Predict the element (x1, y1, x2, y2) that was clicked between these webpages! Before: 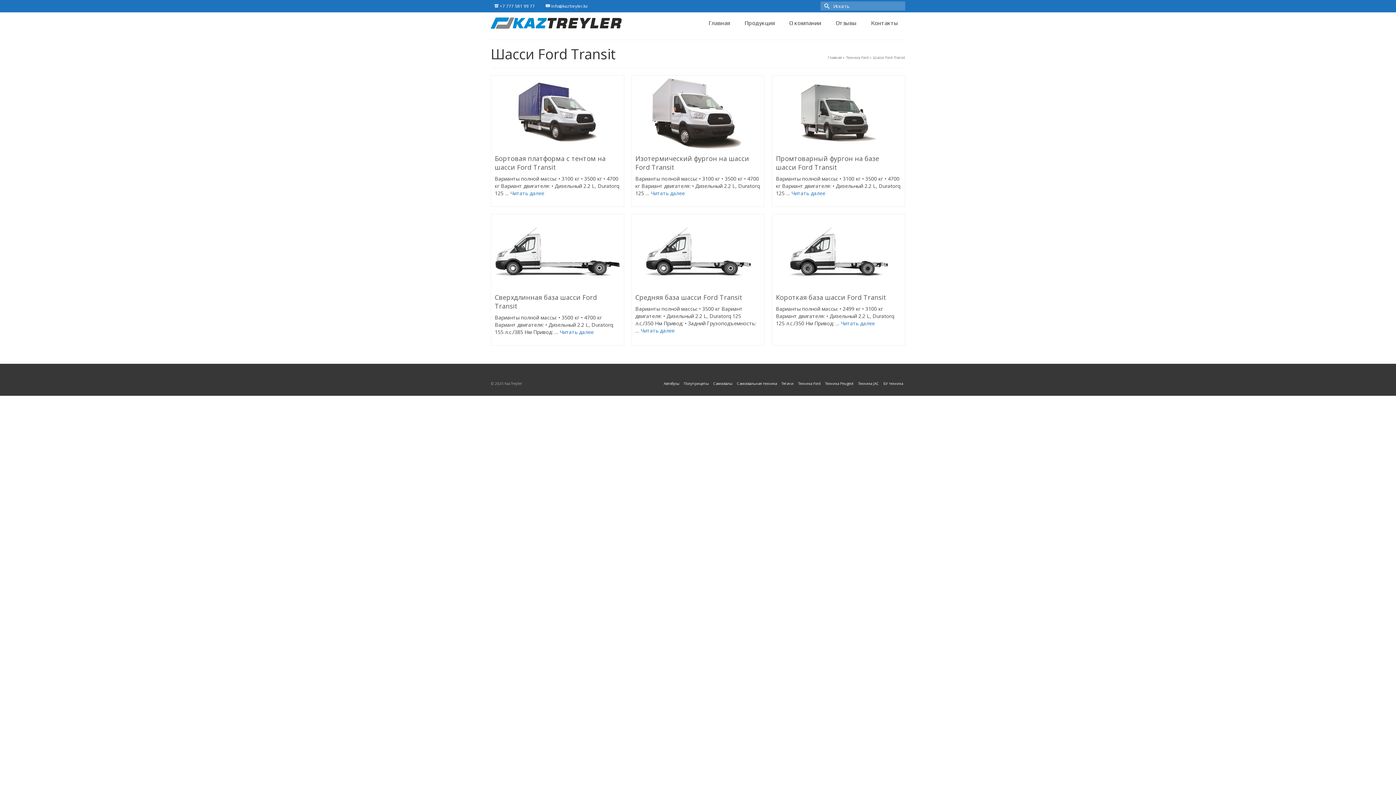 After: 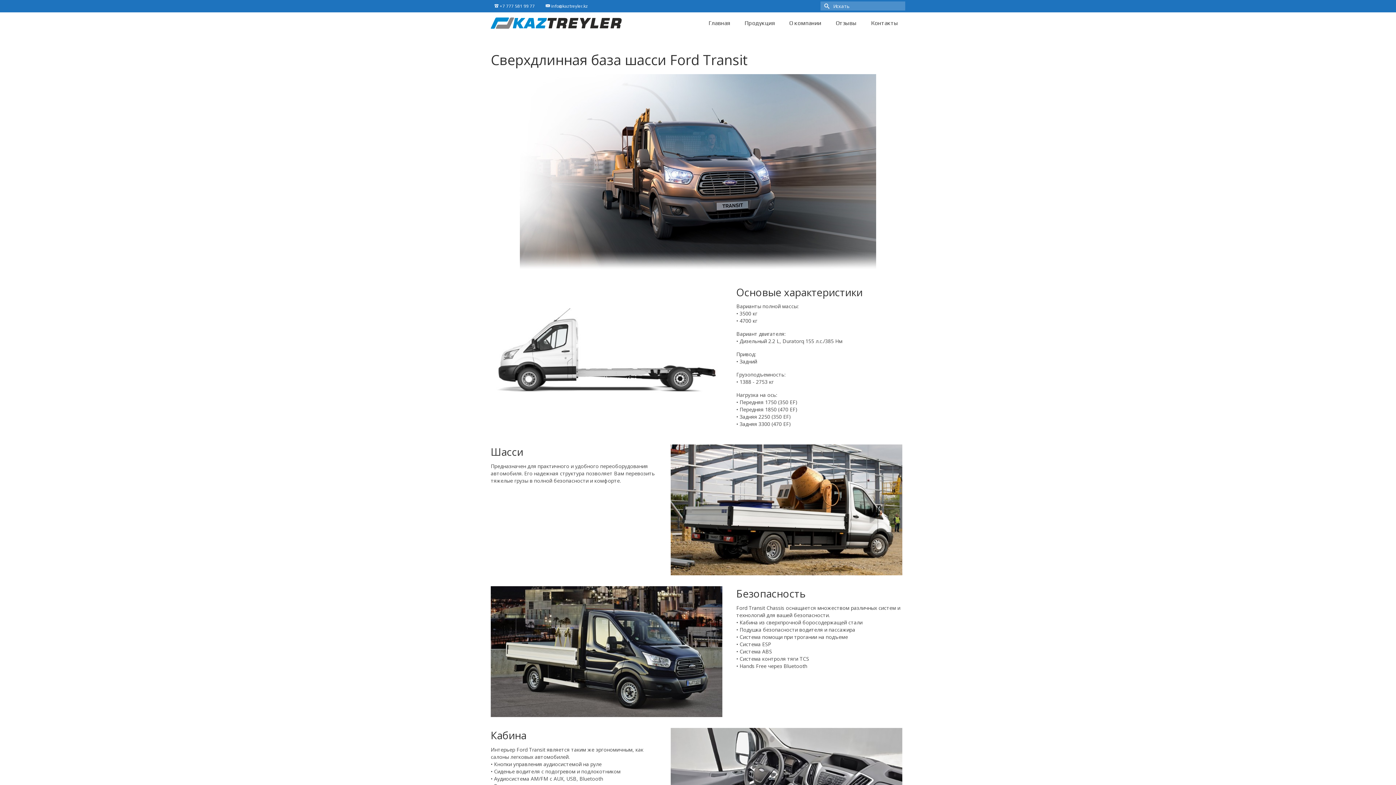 Action: label: Сверхдлинная база шасси Ford Transit bbox: (494, 293, 620, 310)